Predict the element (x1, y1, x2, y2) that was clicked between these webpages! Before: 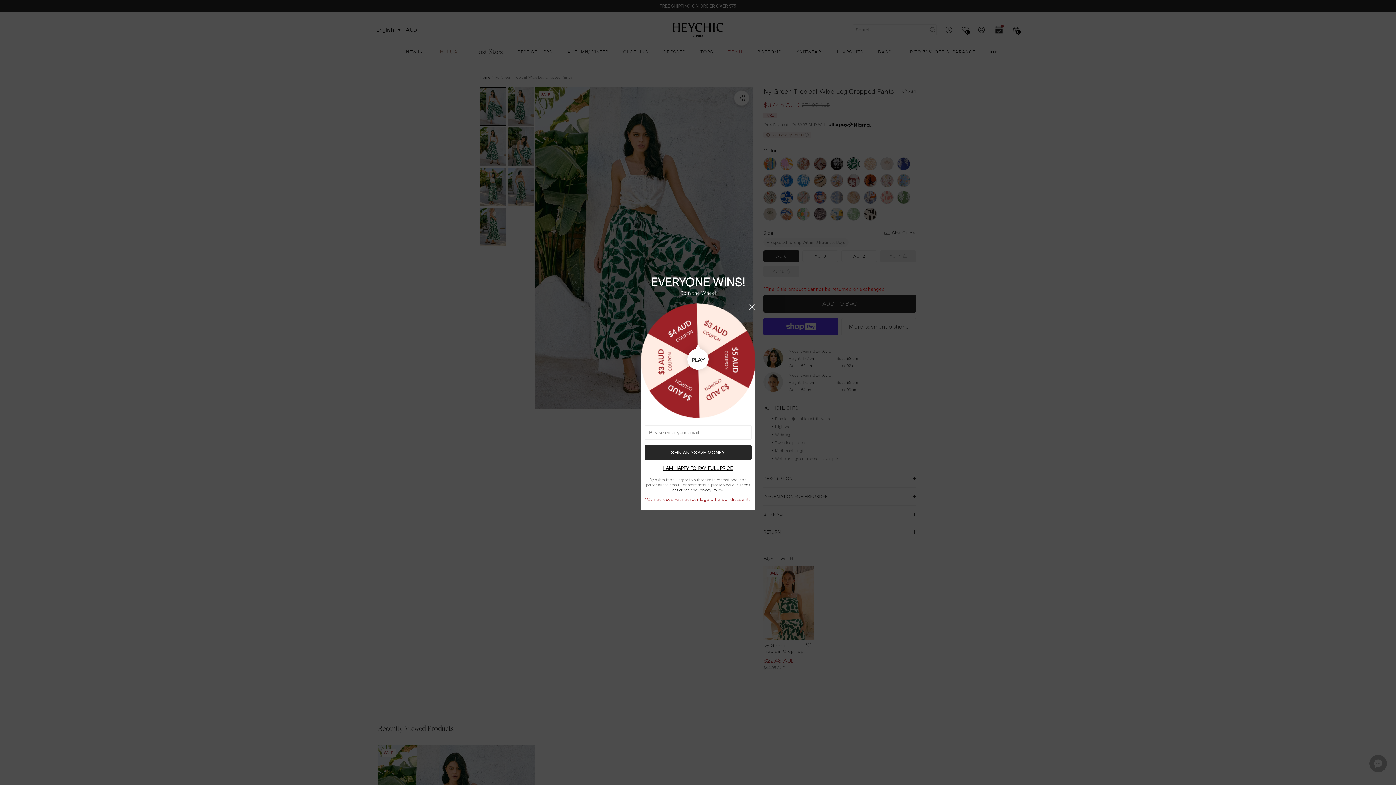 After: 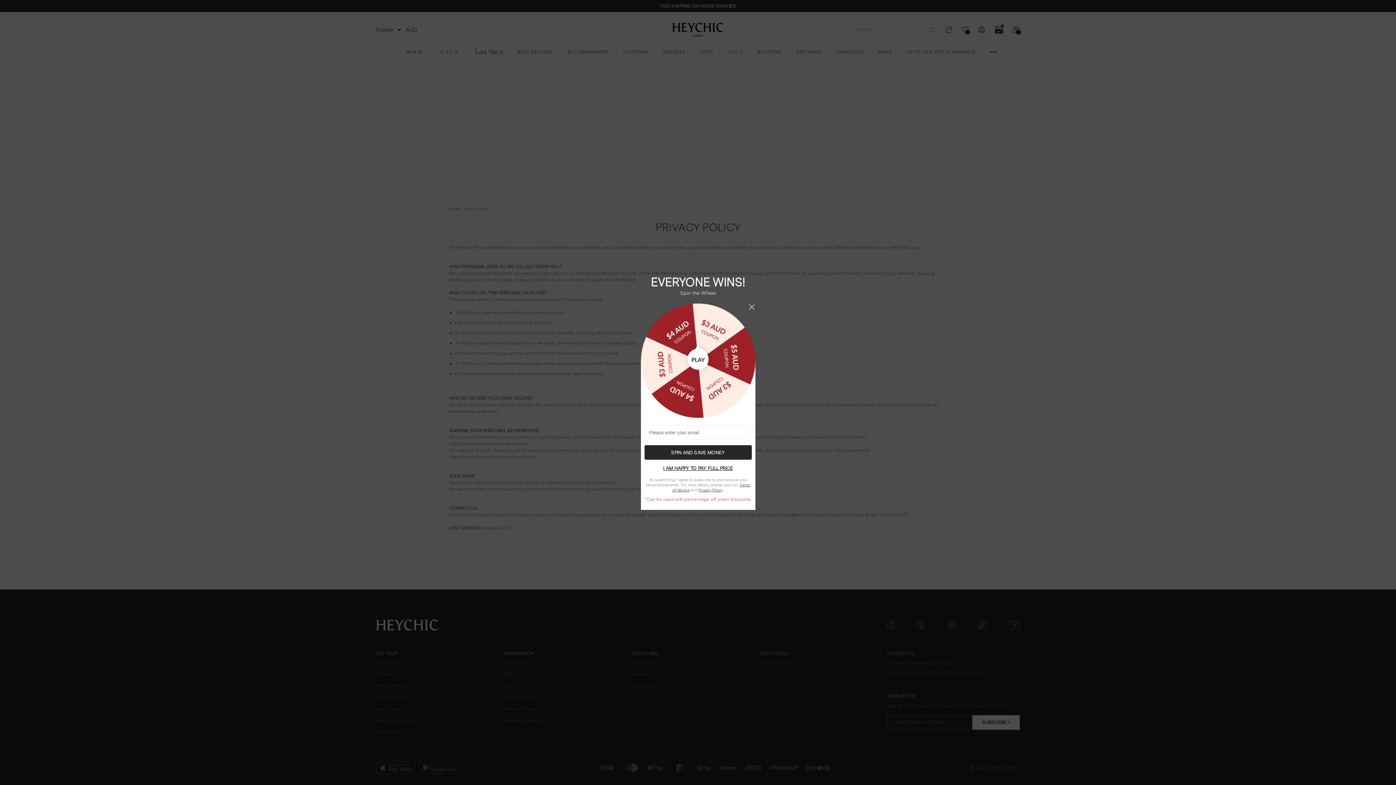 Action: label: Privacy Policy bbox: (698, 487, 723, 492)